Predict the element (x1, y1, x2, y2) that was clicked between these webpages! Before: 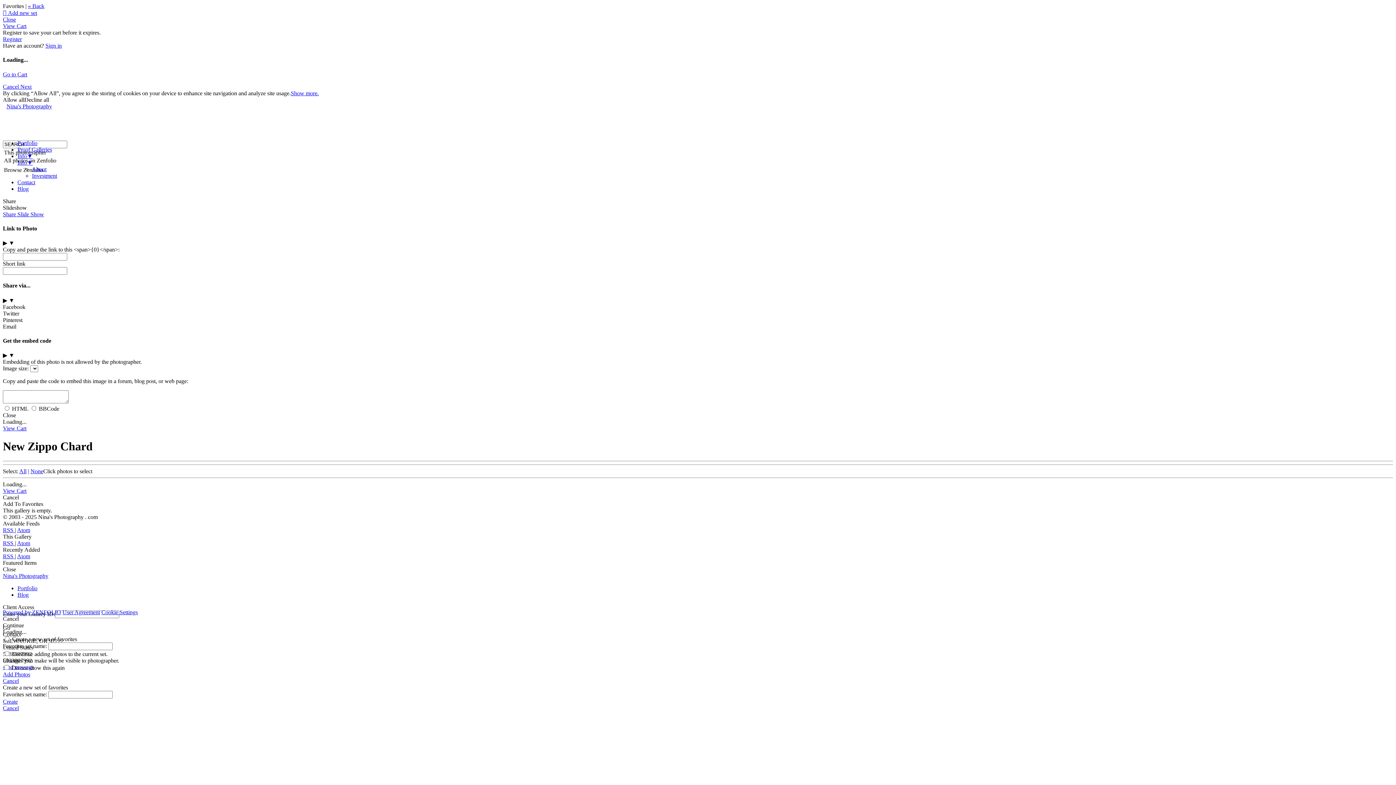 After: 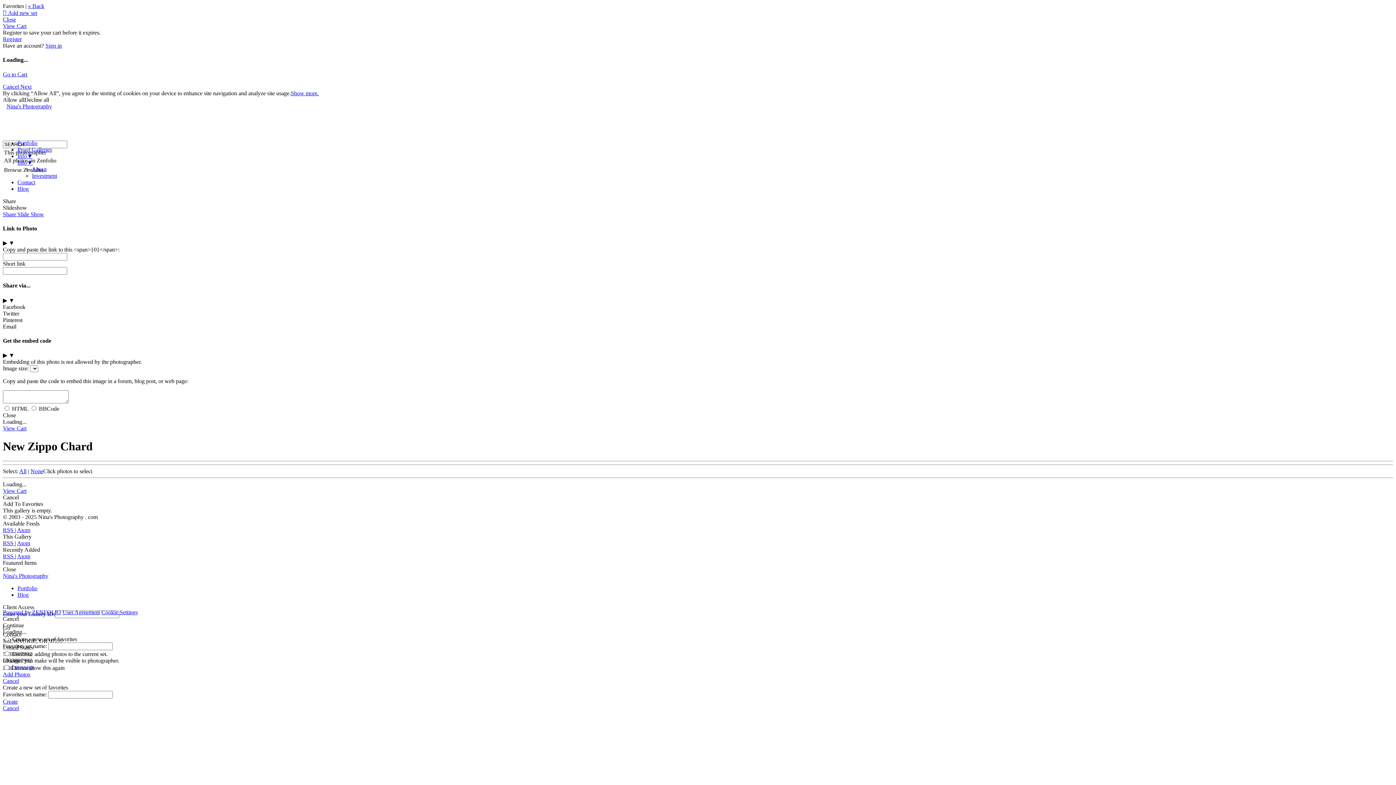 Action: label: Pinterest bbox: (2, 316, 22, 323)